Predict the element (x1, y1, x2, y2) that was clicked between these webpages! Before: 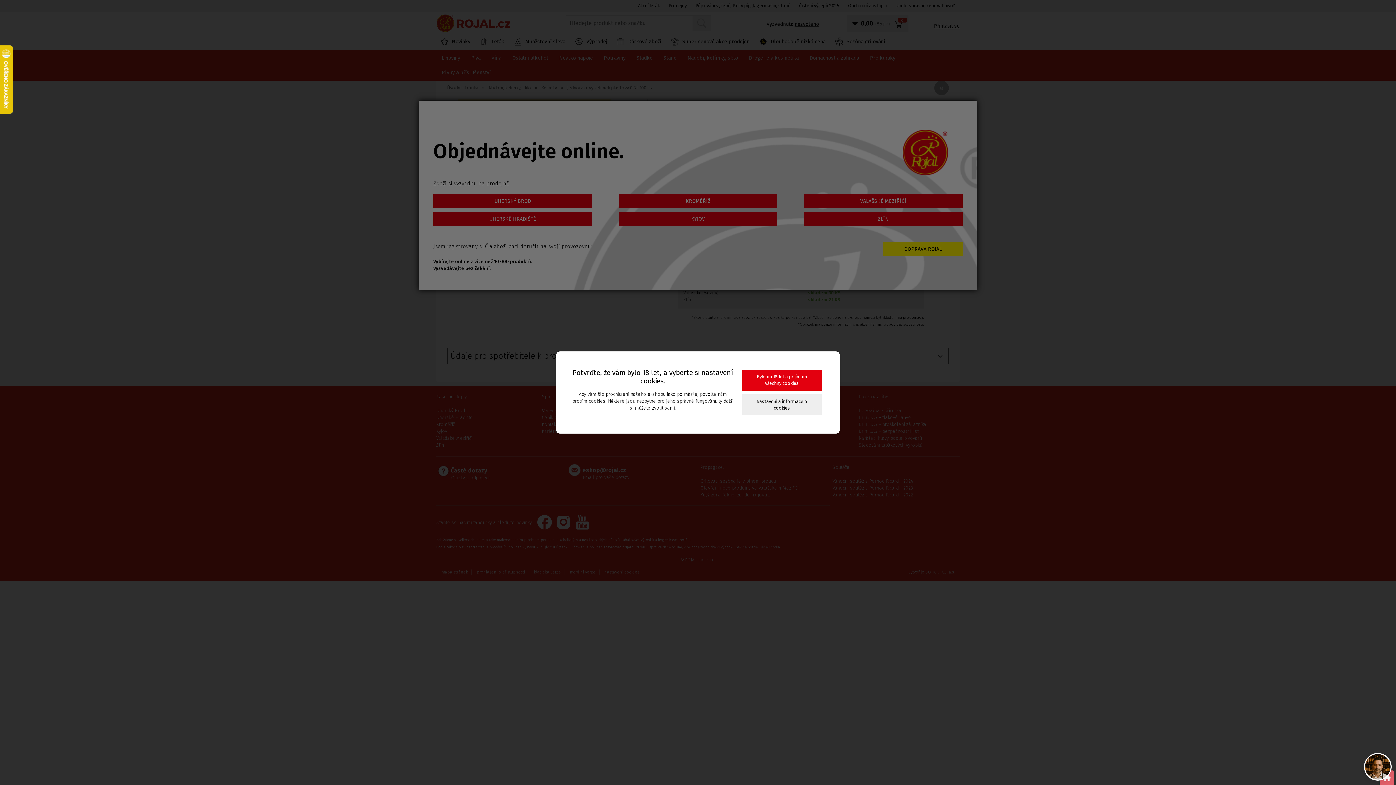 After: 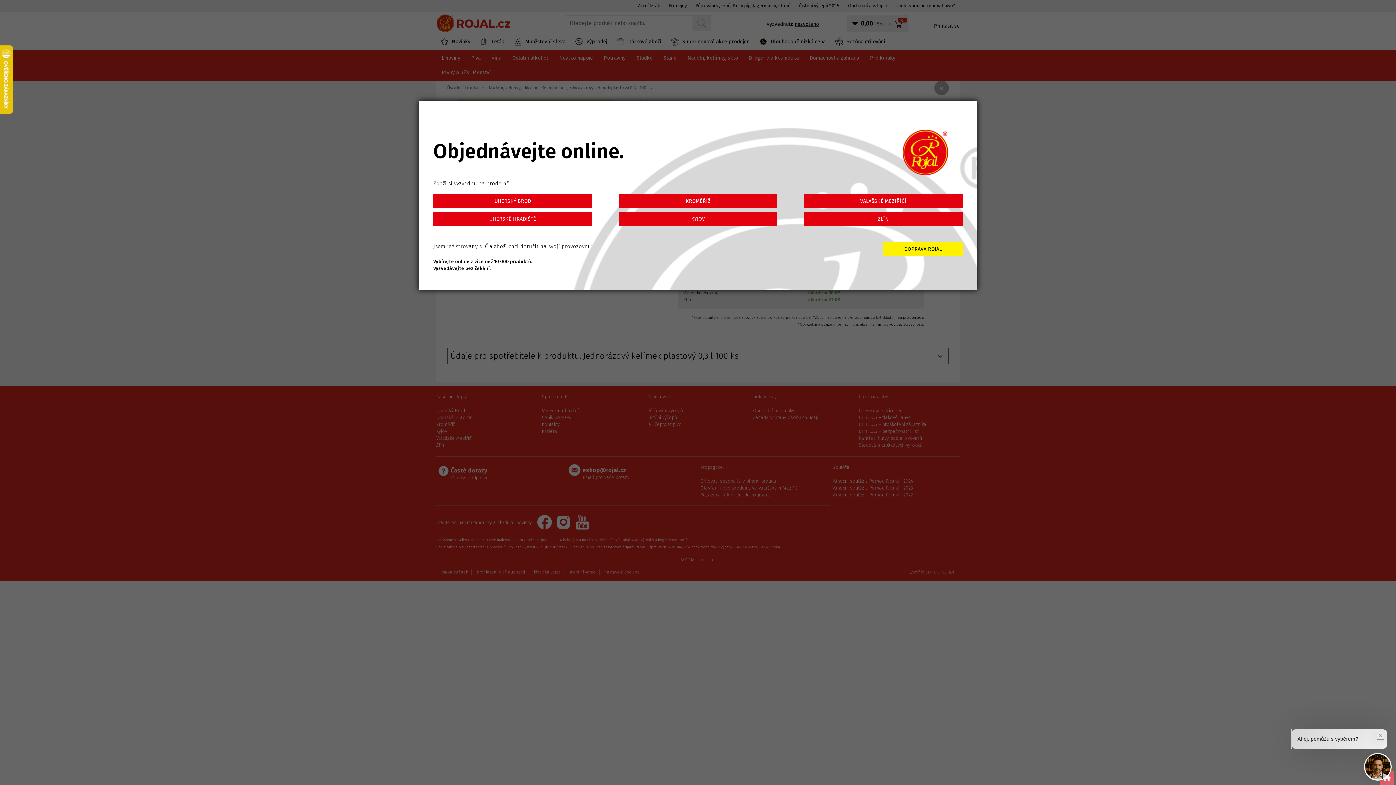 Action: label: Bylo mi 18 let a přijímám všechny cookies bbox: (742, 369, 821, 390)